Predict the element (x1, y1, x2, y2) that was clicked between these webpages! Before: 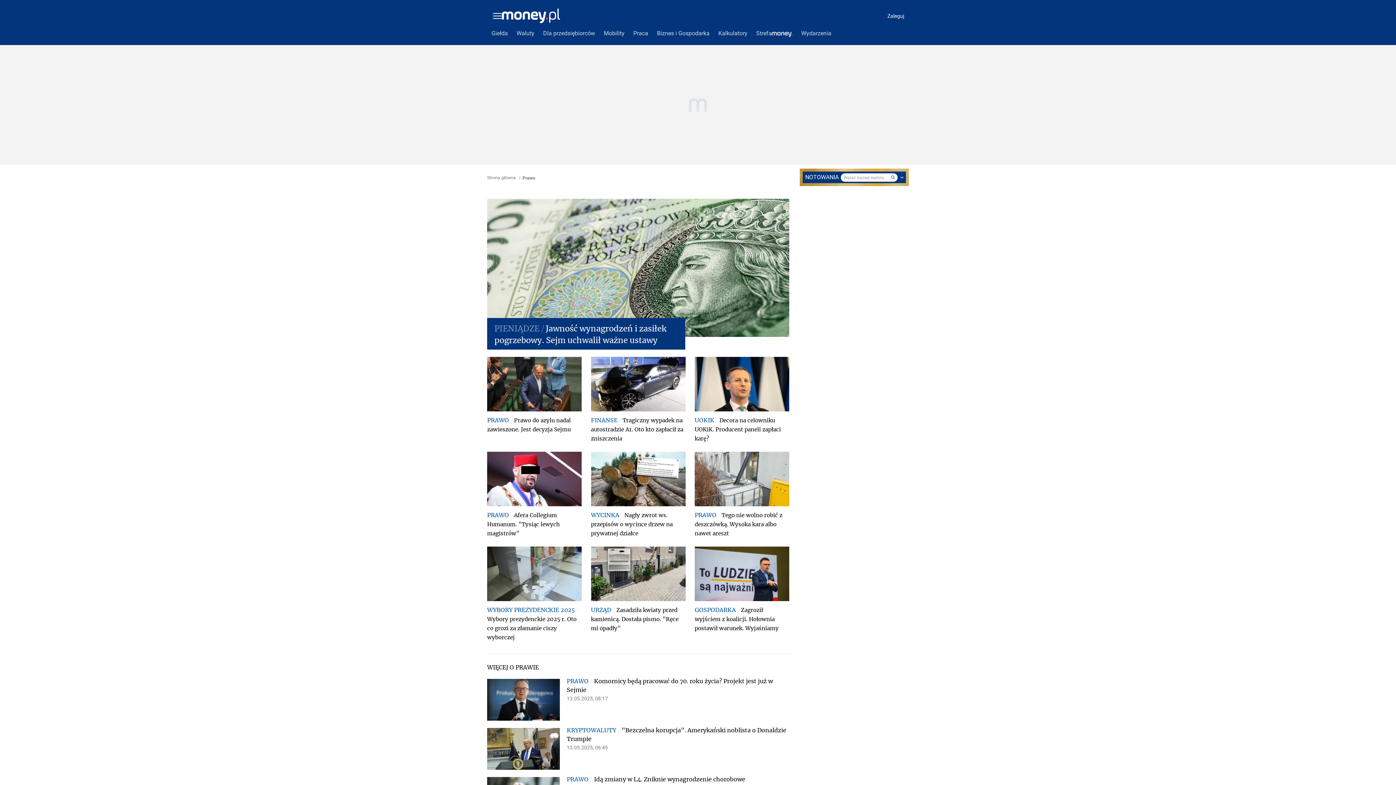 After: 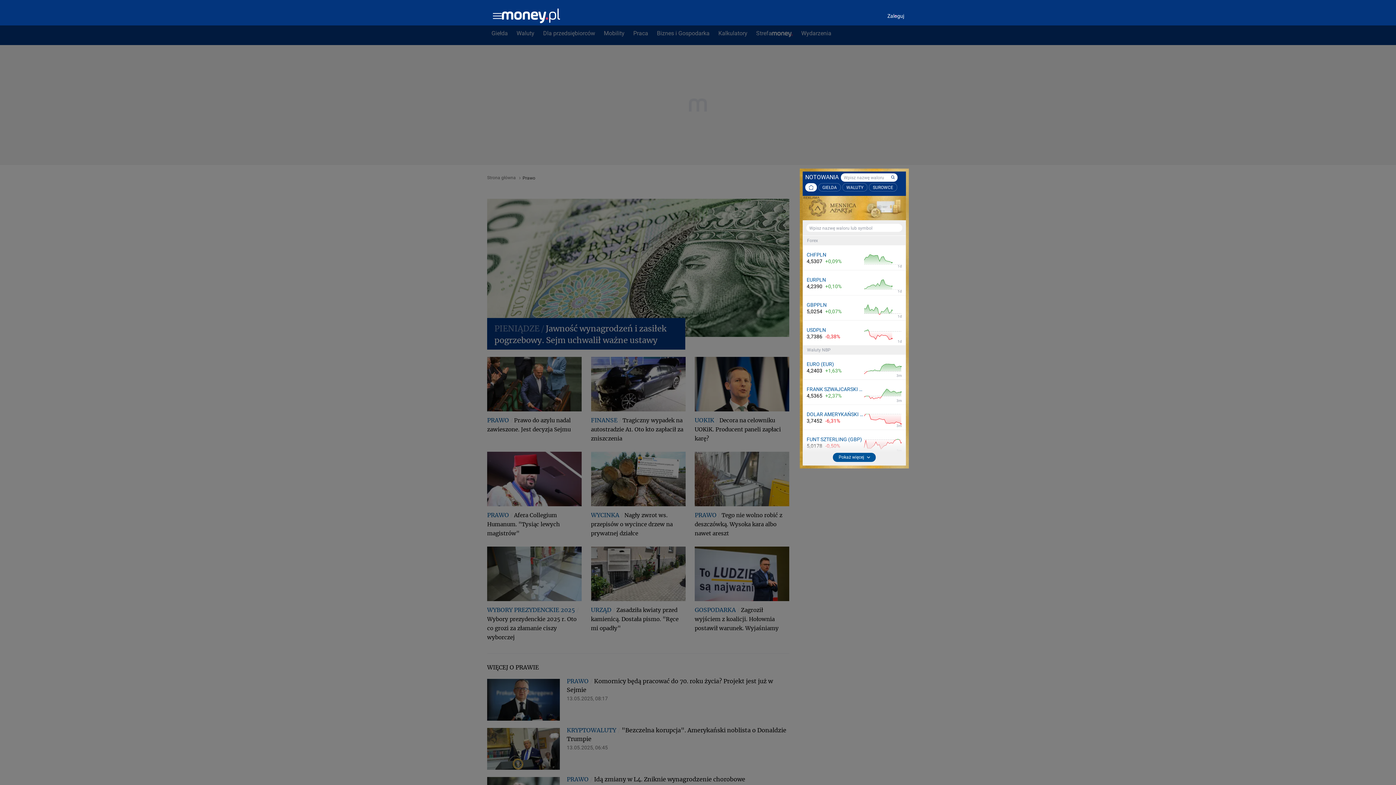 Action: bbox: (897, 173, 906, 181)